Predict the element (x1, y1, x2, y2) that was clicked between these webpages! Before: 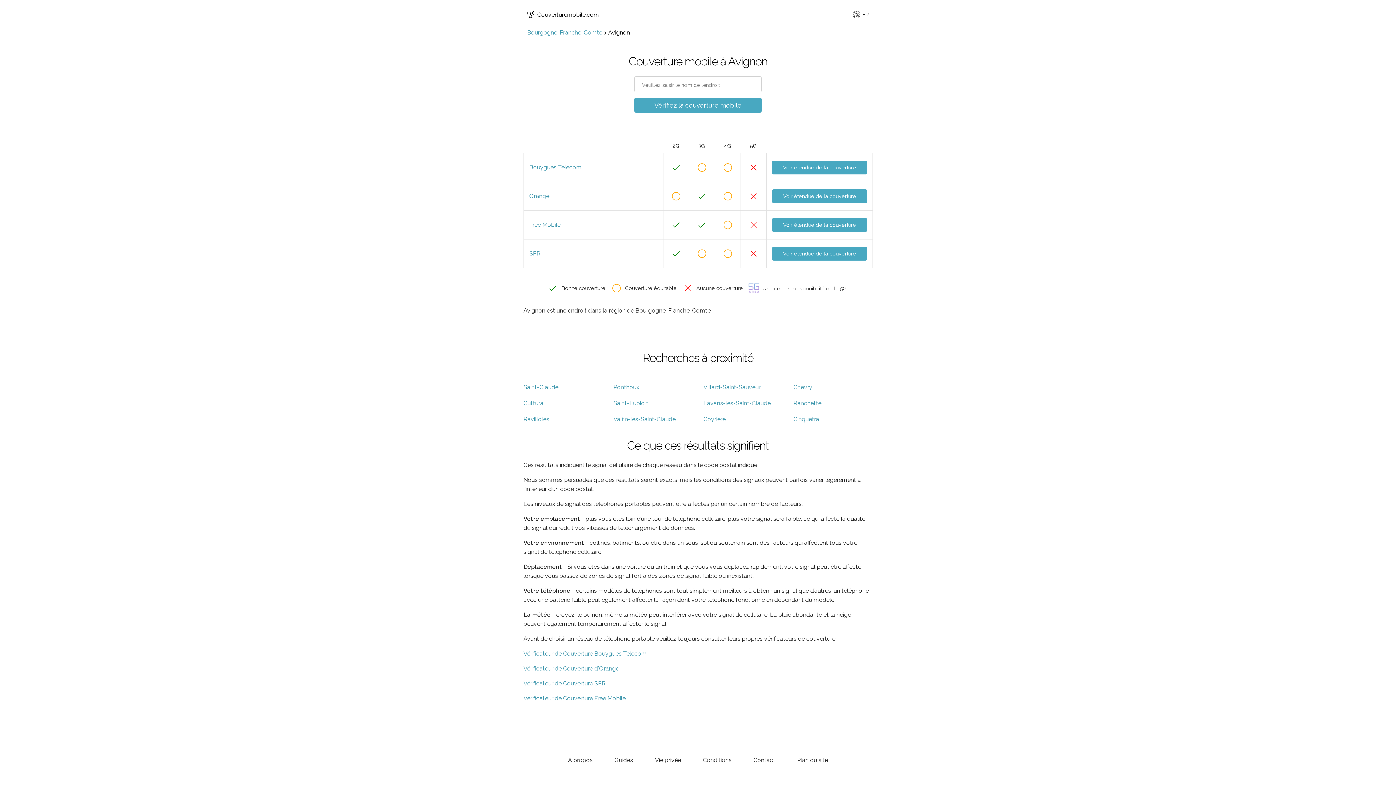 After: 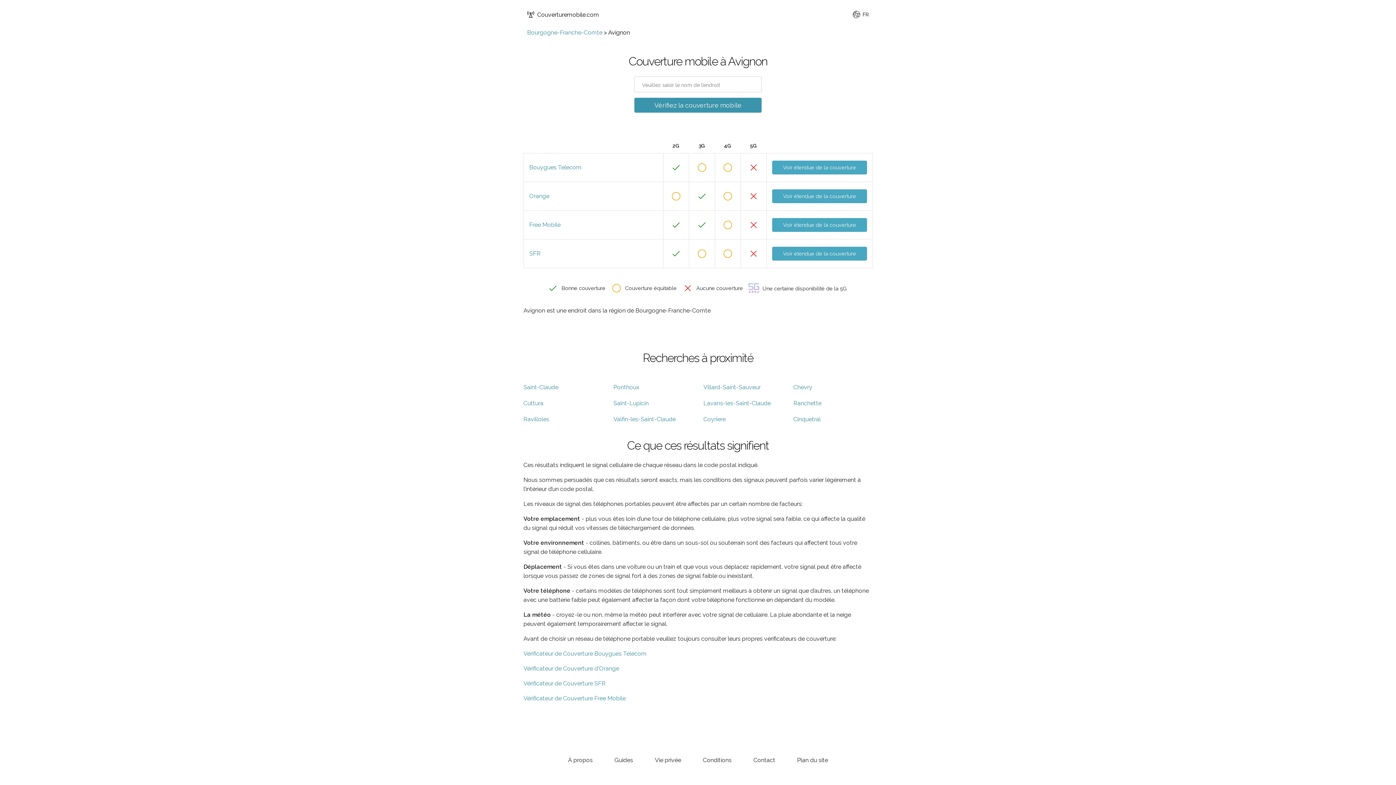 Action: label: Vérifiez la couverture mobile bbox: (634, 97, 761, 112)